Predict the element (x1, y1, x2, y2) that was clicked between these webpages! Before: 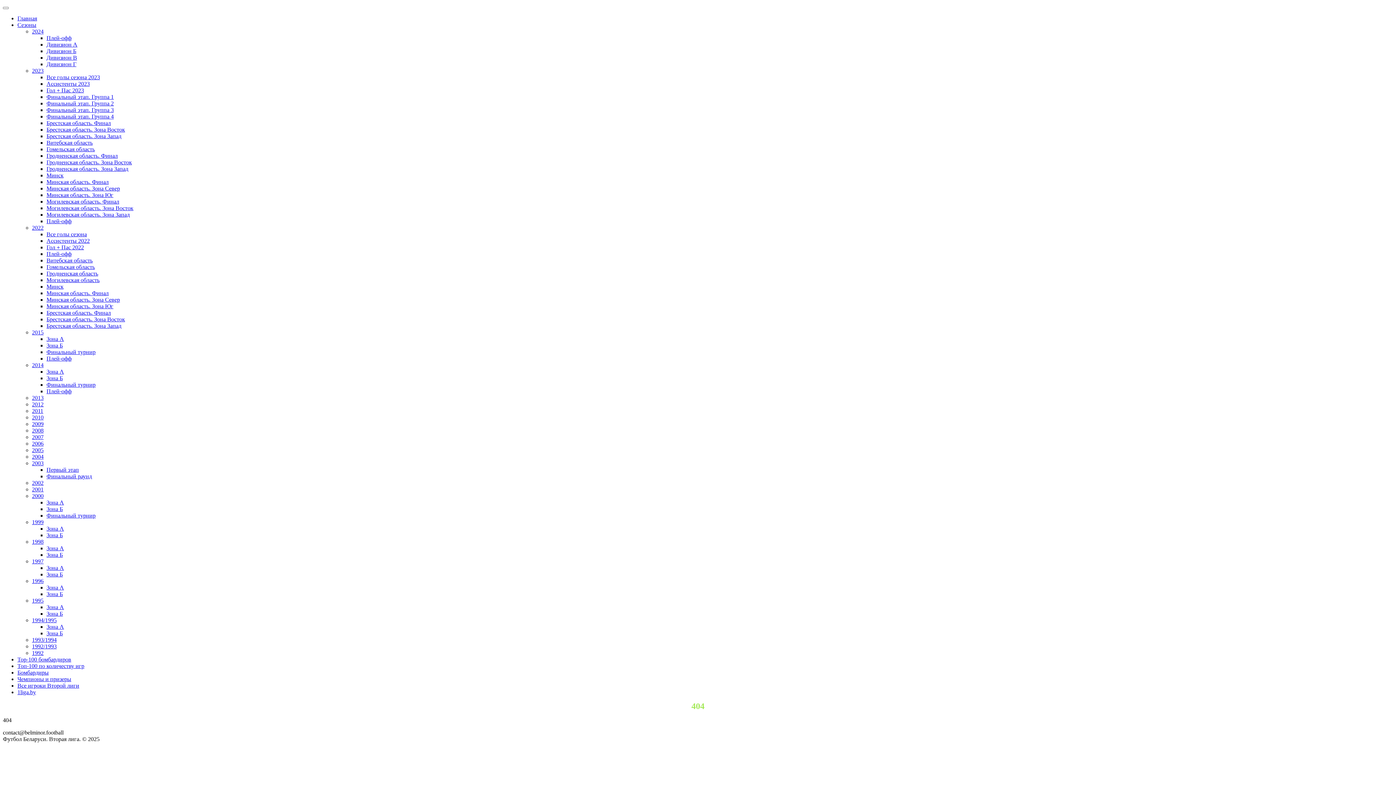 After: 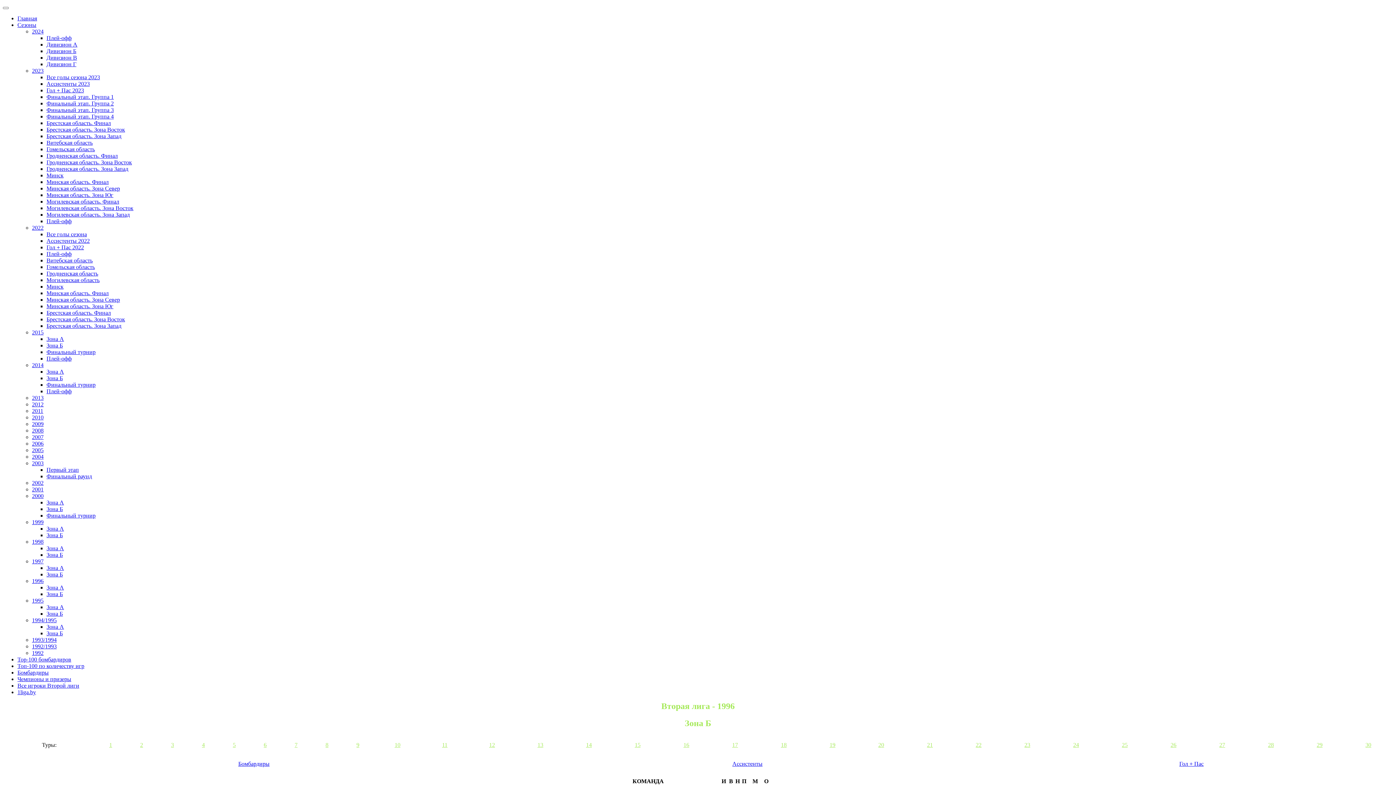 Action: label: Зона Б bbox: (46, 591, 62, 597)